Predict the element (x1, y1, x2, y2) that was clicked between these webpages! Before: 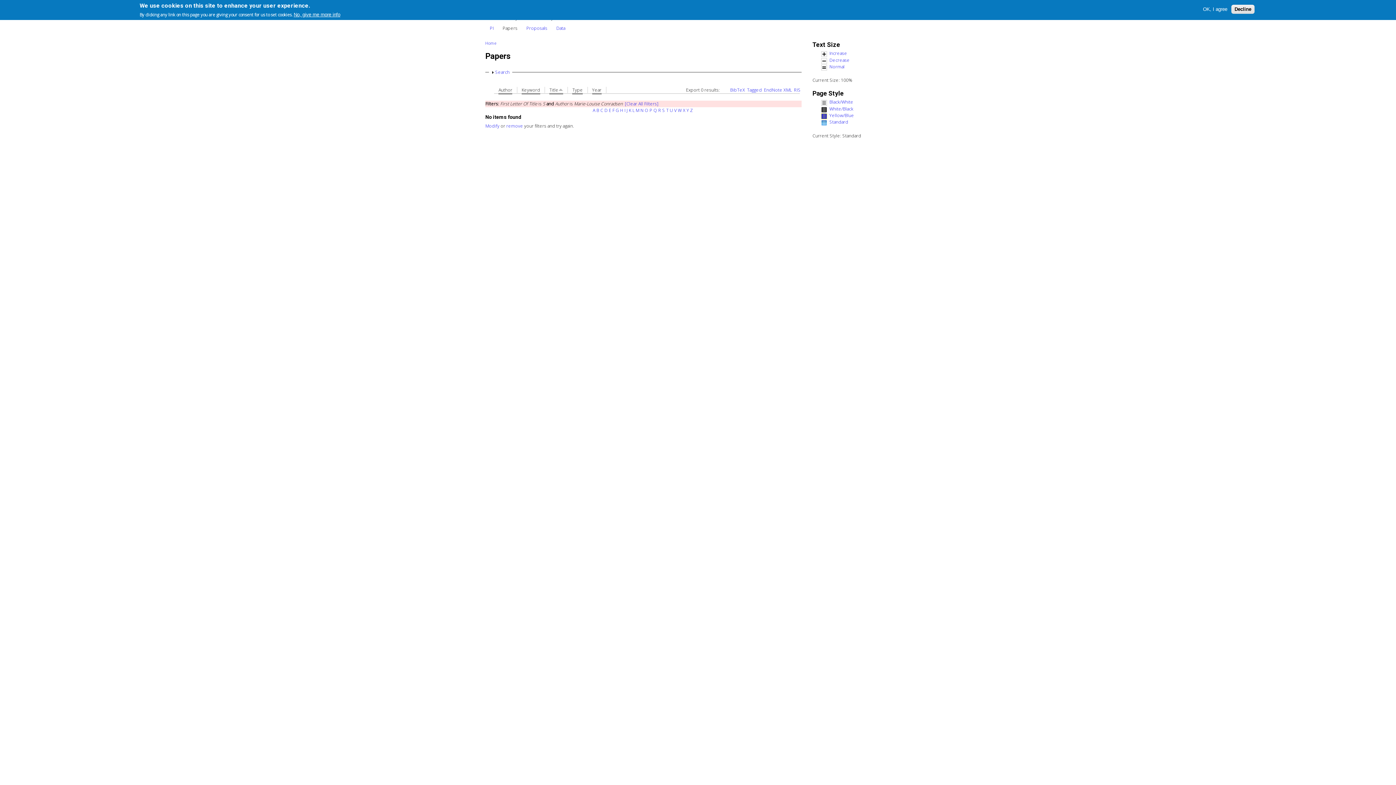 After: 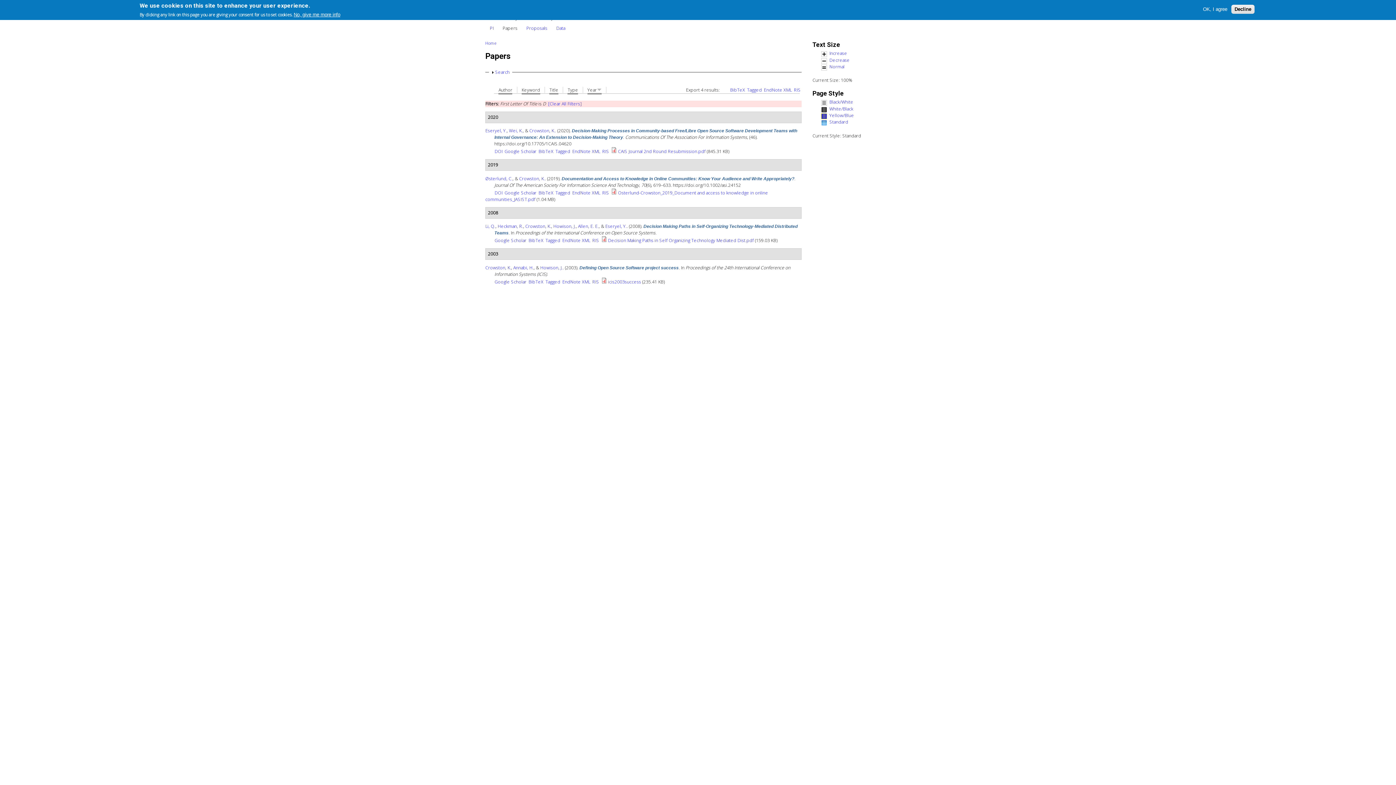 Action: bbox: (604, 107, 607, 113) label: D